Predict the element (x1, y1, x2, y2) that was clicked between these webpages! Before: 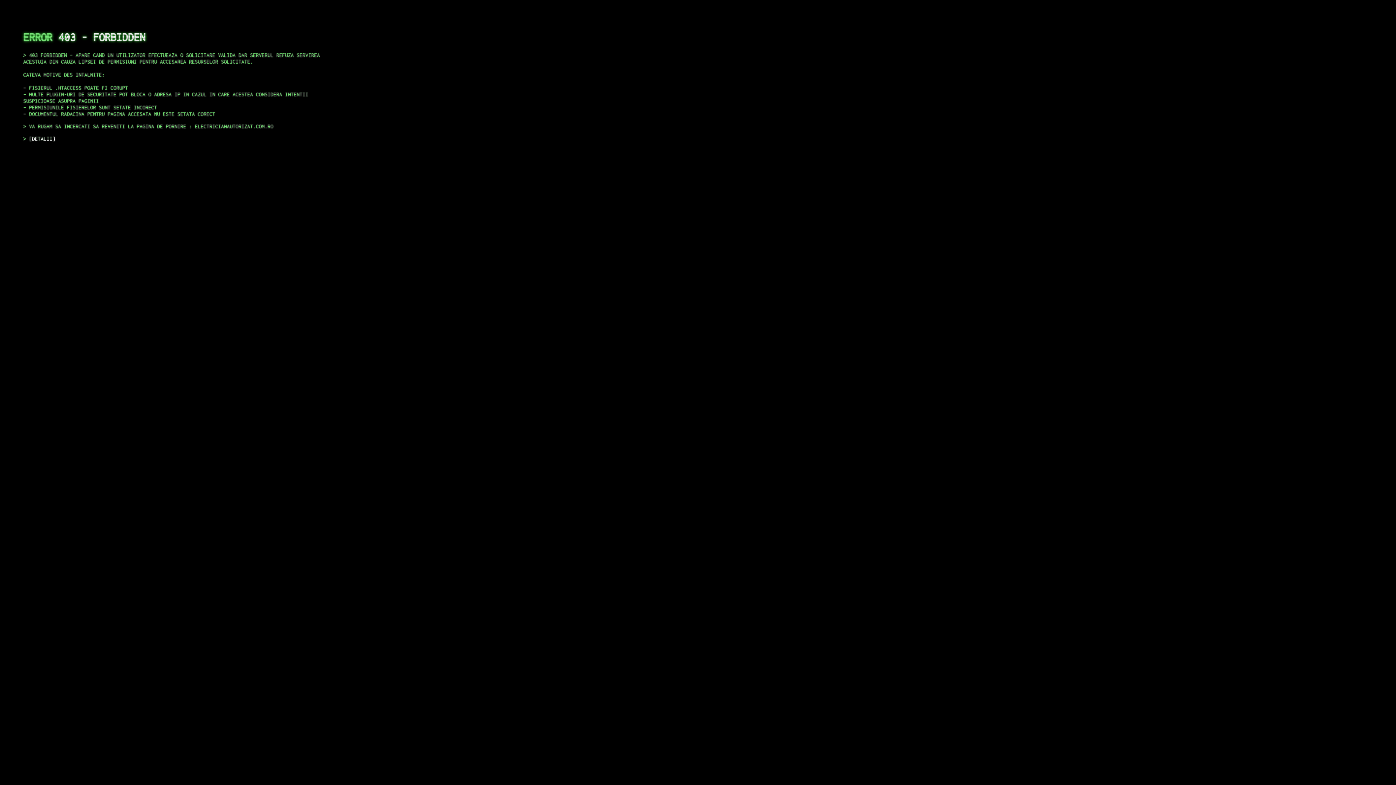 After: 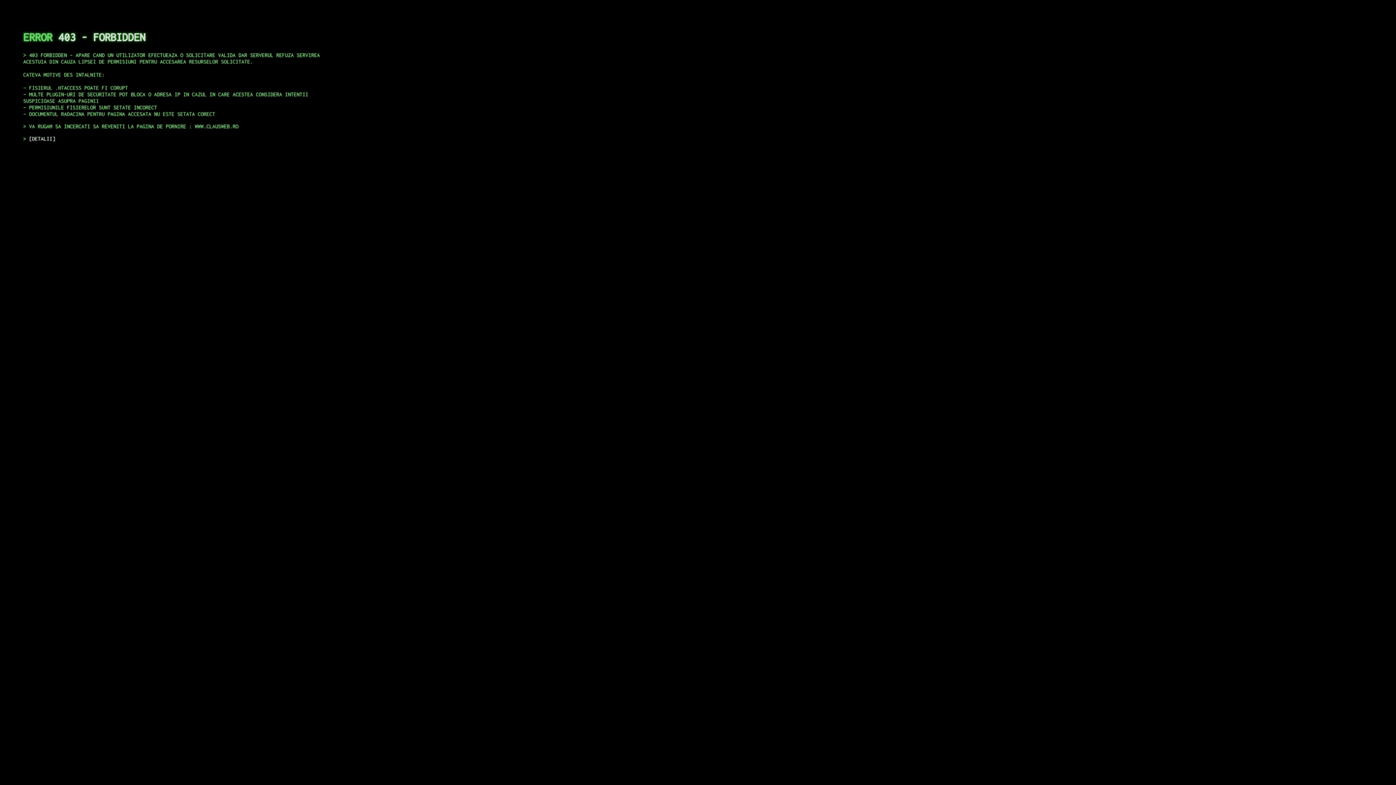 Action: label: DETALII bbox: (29, 135, 55, 141)